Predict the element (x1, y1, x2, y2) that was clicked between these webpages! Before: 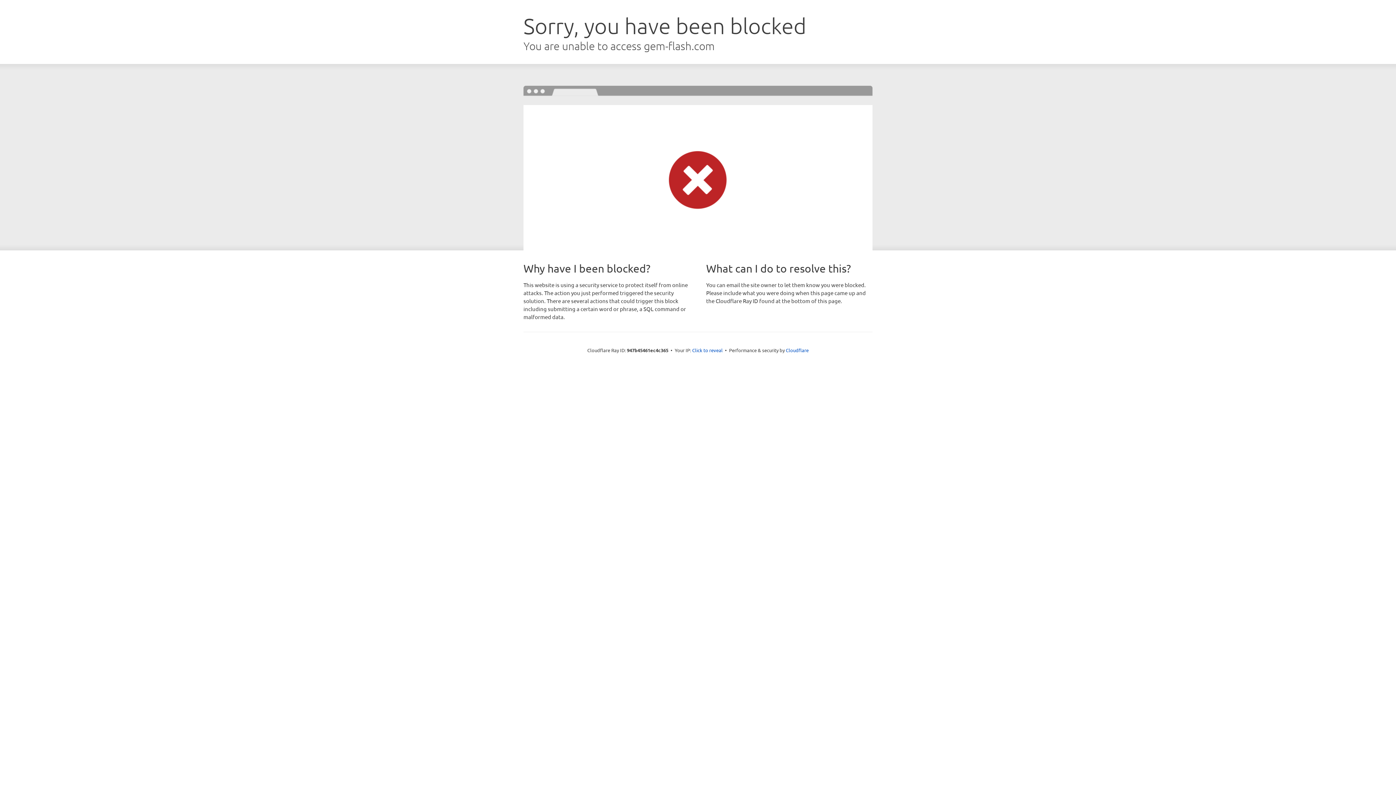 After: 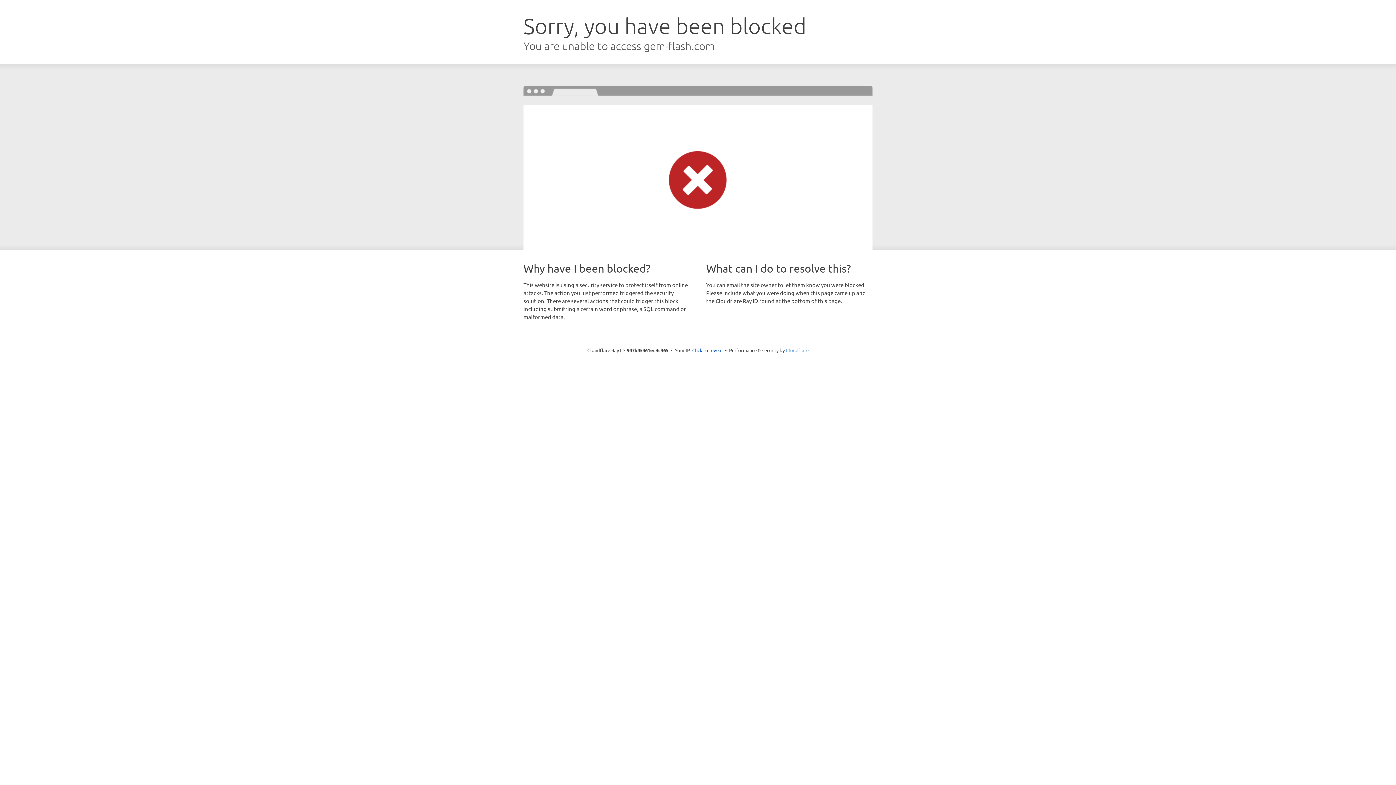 Action: label: Cloudflare bbox: (786, 347, 808, 353)